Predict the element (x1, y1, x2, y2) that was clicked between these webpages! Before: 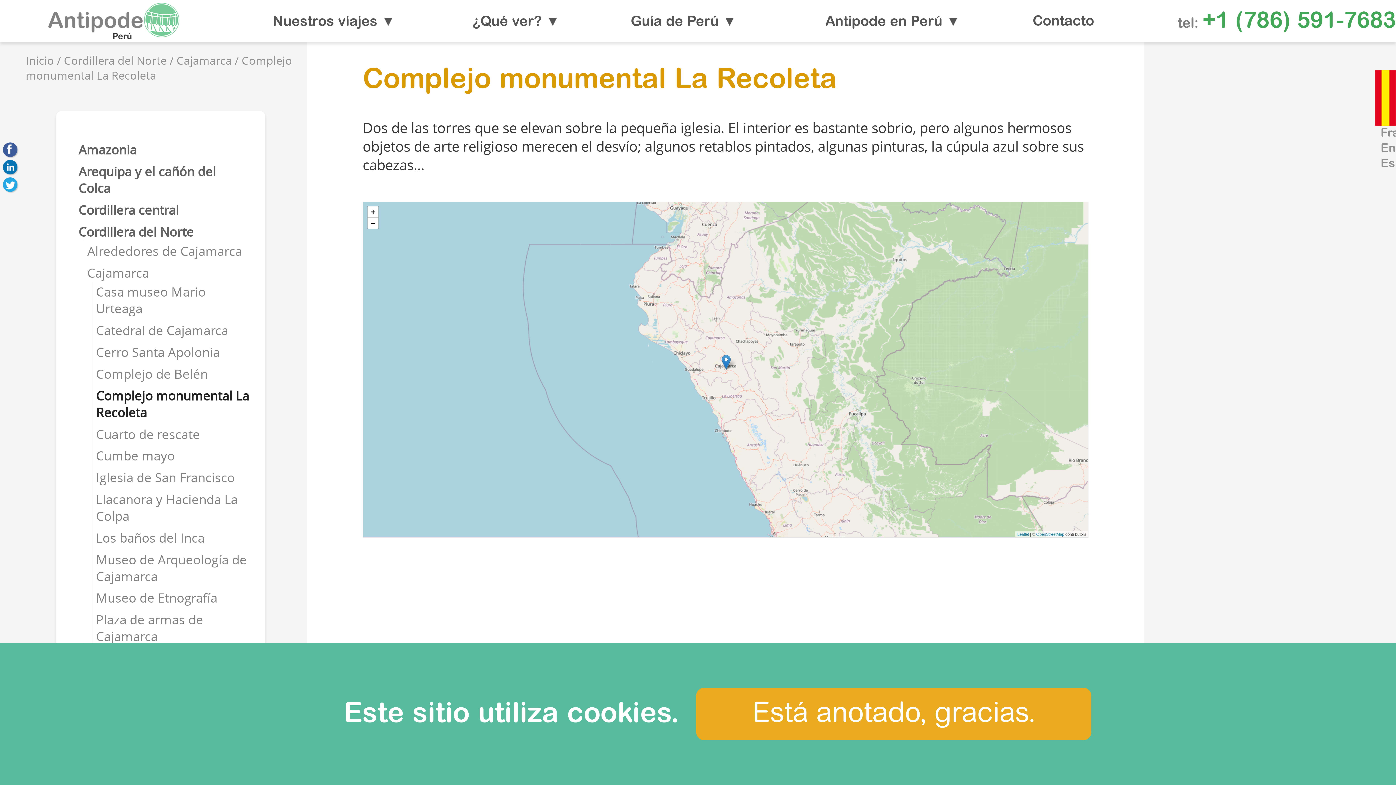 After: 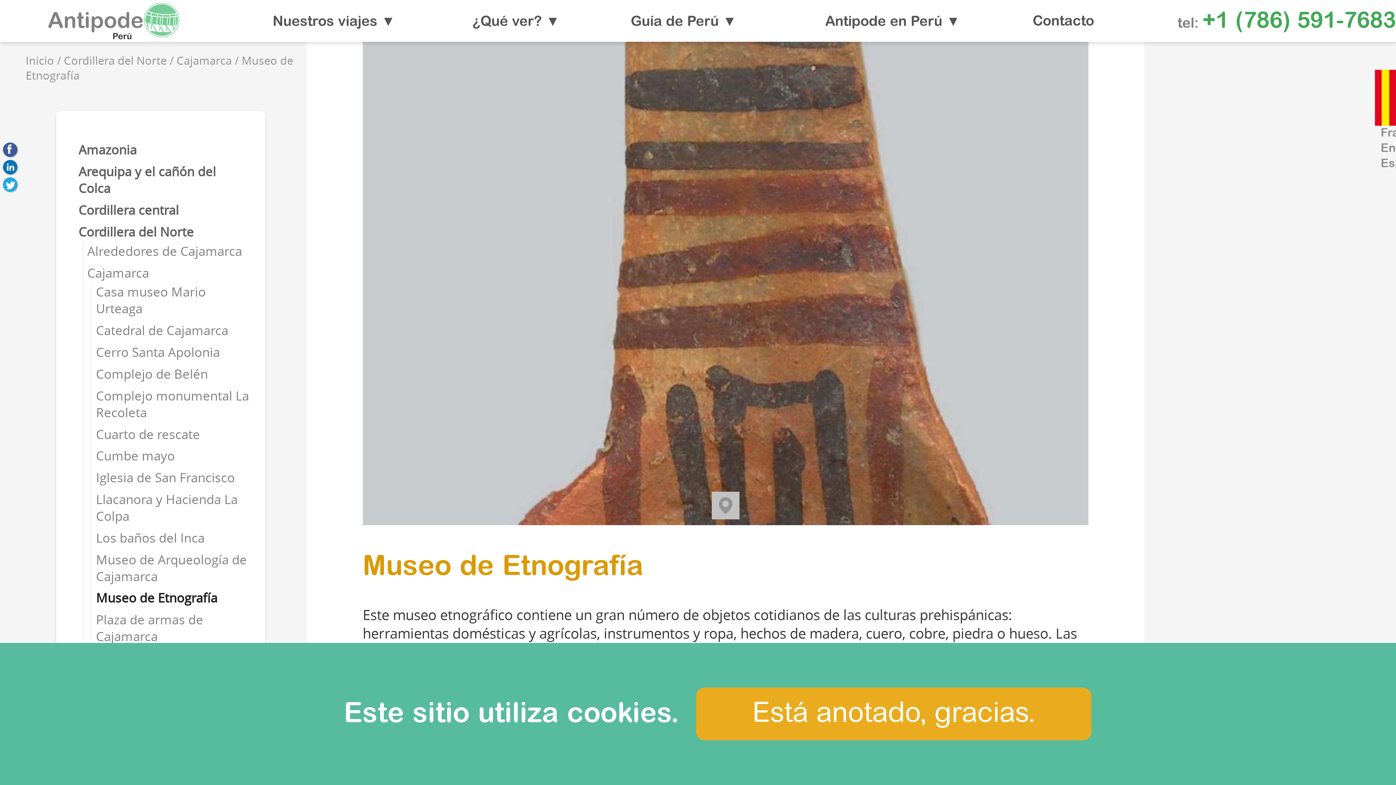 Action: bbox: (96, 589, 217, 606) label: Museo de Etnografía